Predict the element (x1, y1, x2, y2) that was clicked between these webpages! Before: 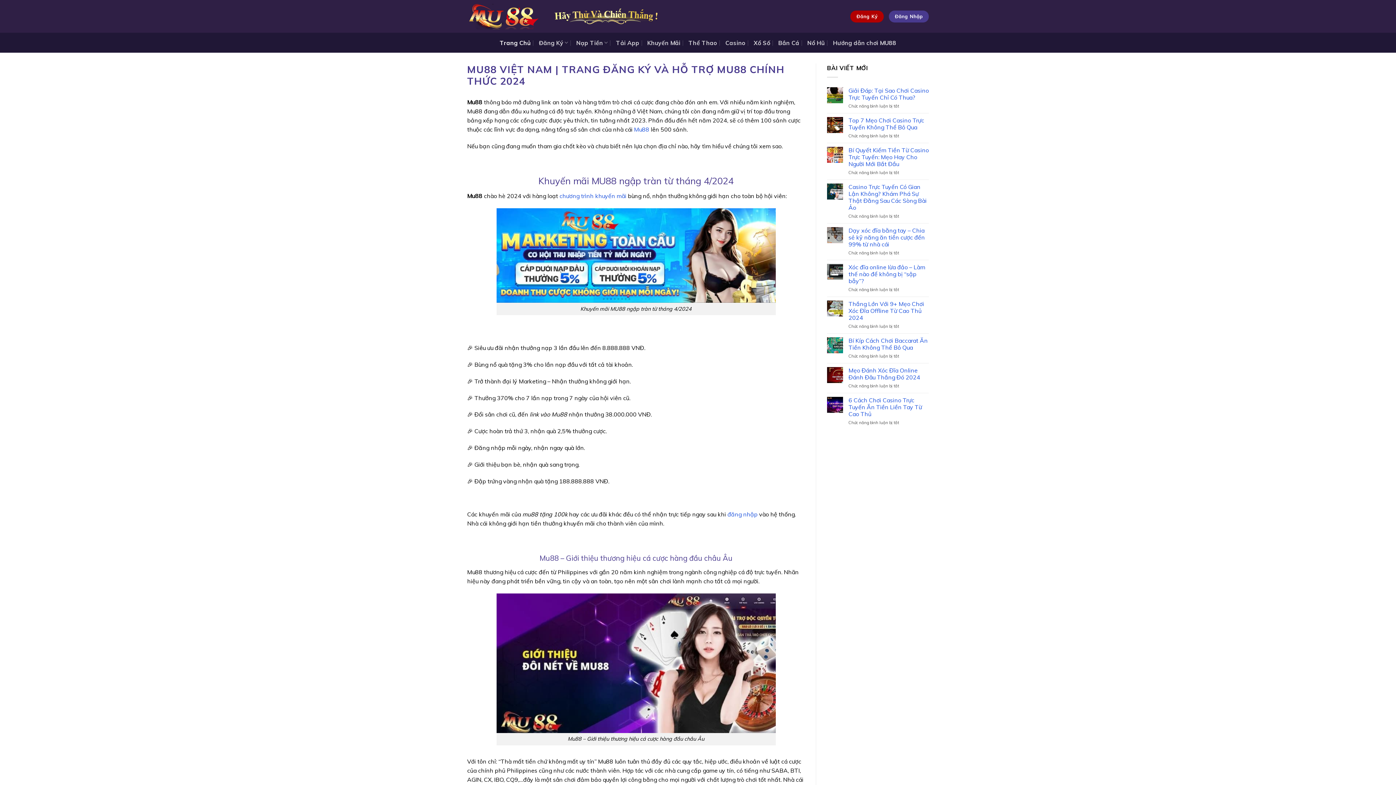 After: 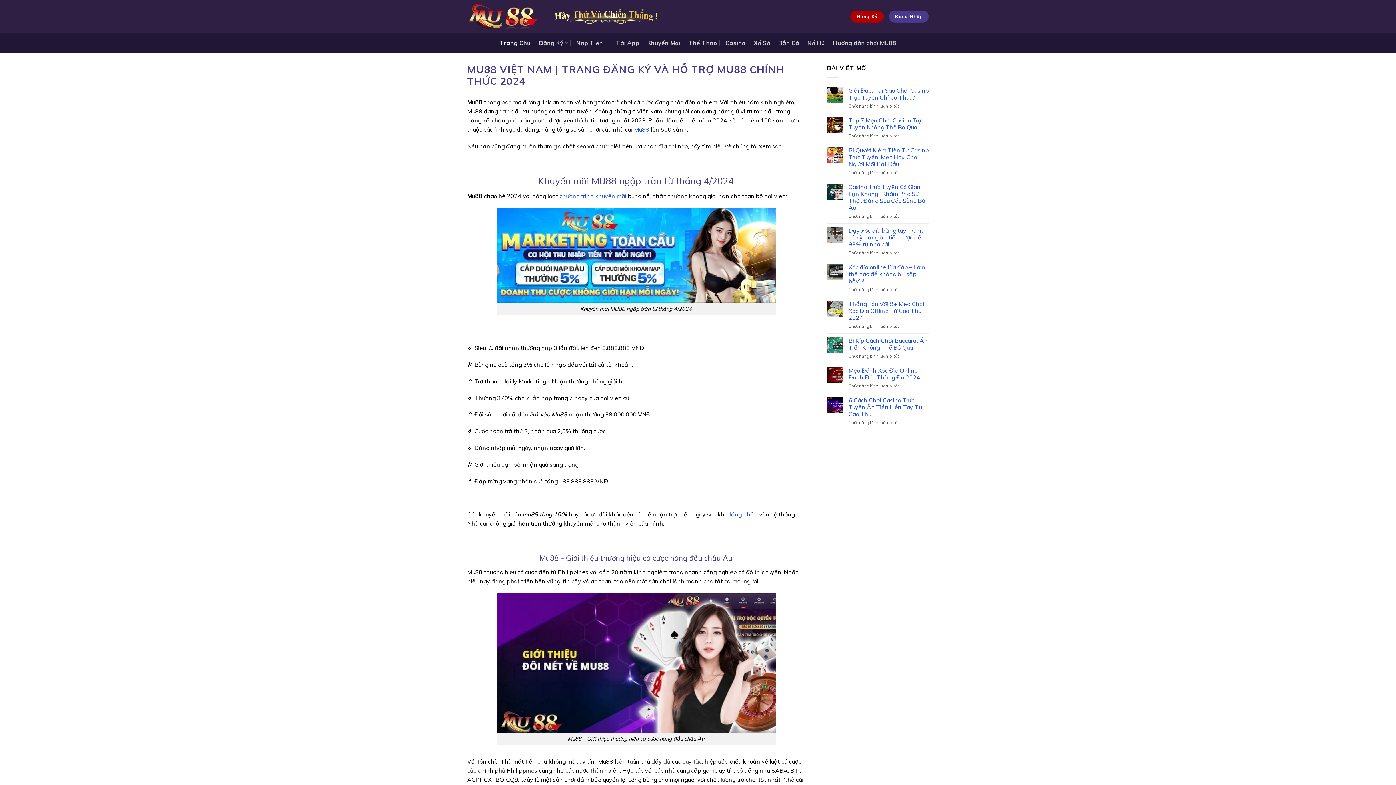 Action: bbox: (499, 36, 531, 49) label: Trang Chủ